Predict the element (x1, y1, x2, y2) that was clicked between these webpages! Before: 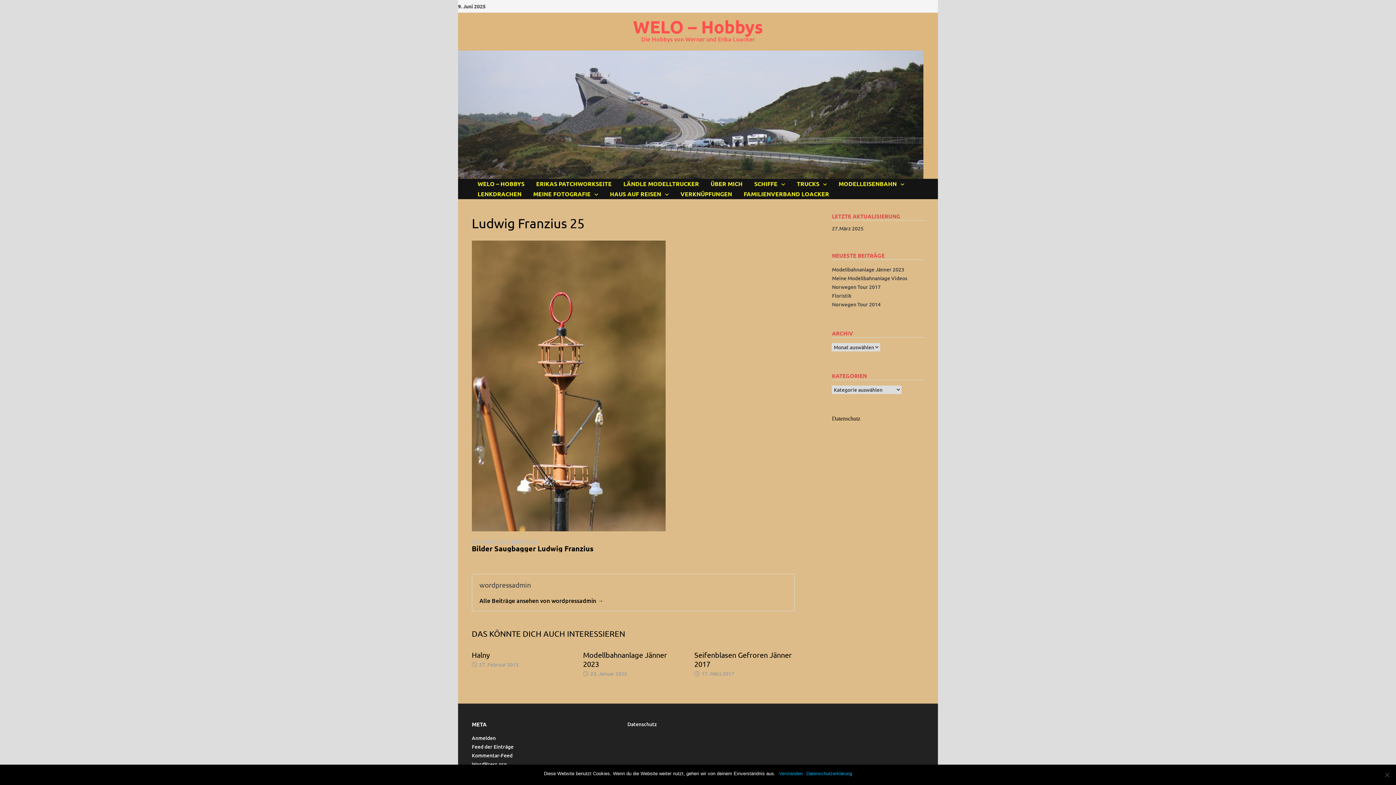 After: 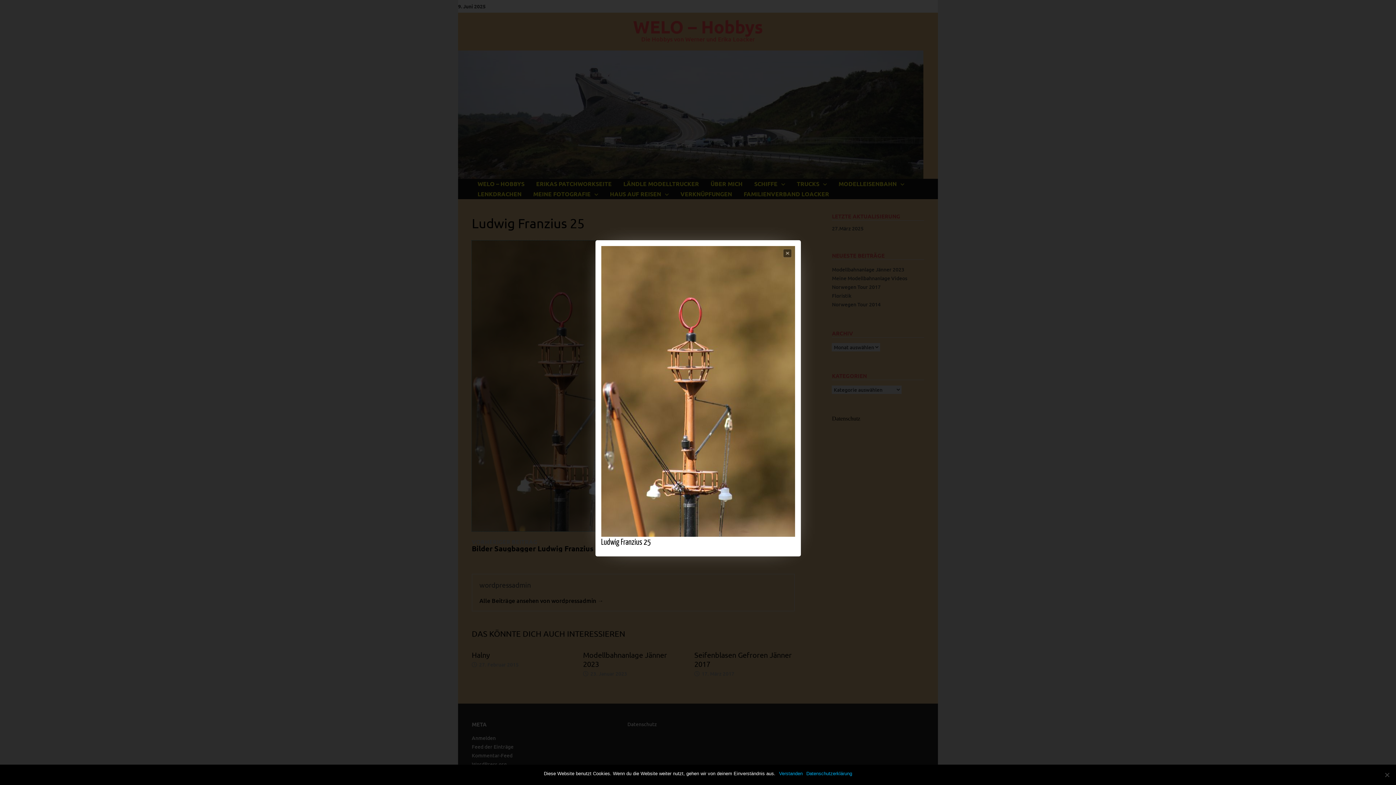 Action: bbox: (471, 382, 665, 388)